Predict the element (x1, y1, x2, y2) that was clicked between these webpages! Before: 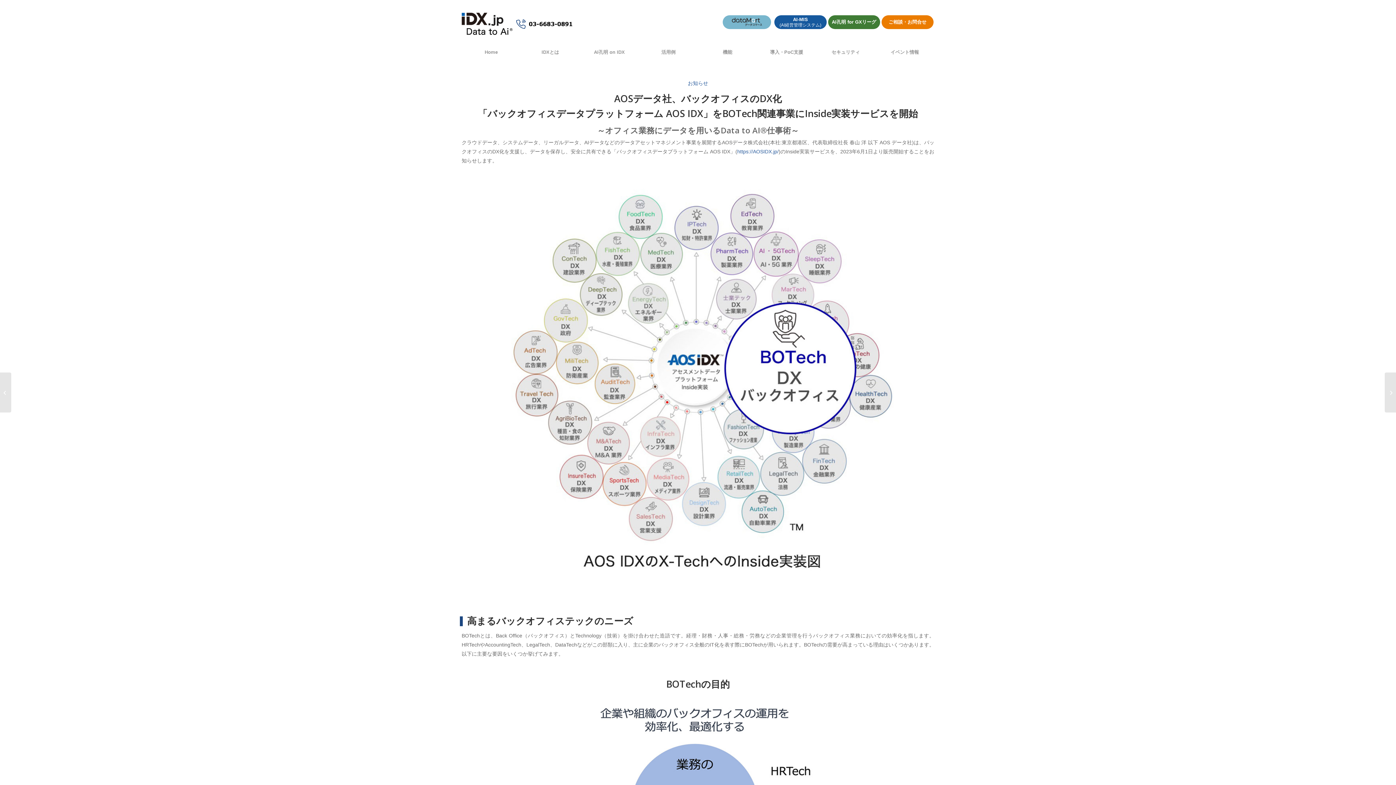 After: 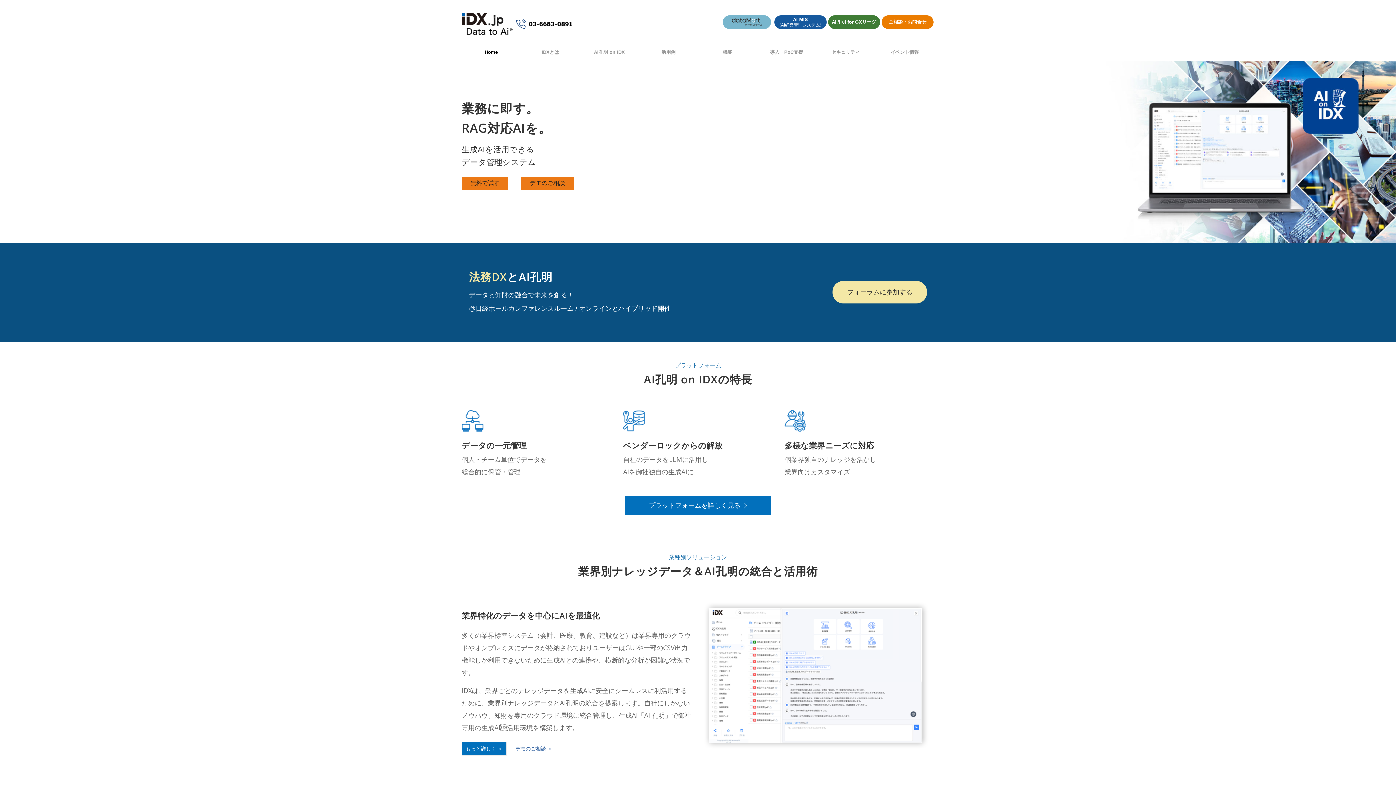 Action: label: AIのためのデータ利活用ソリューション IDX.jp bbox: (461, 12, 512, 55)